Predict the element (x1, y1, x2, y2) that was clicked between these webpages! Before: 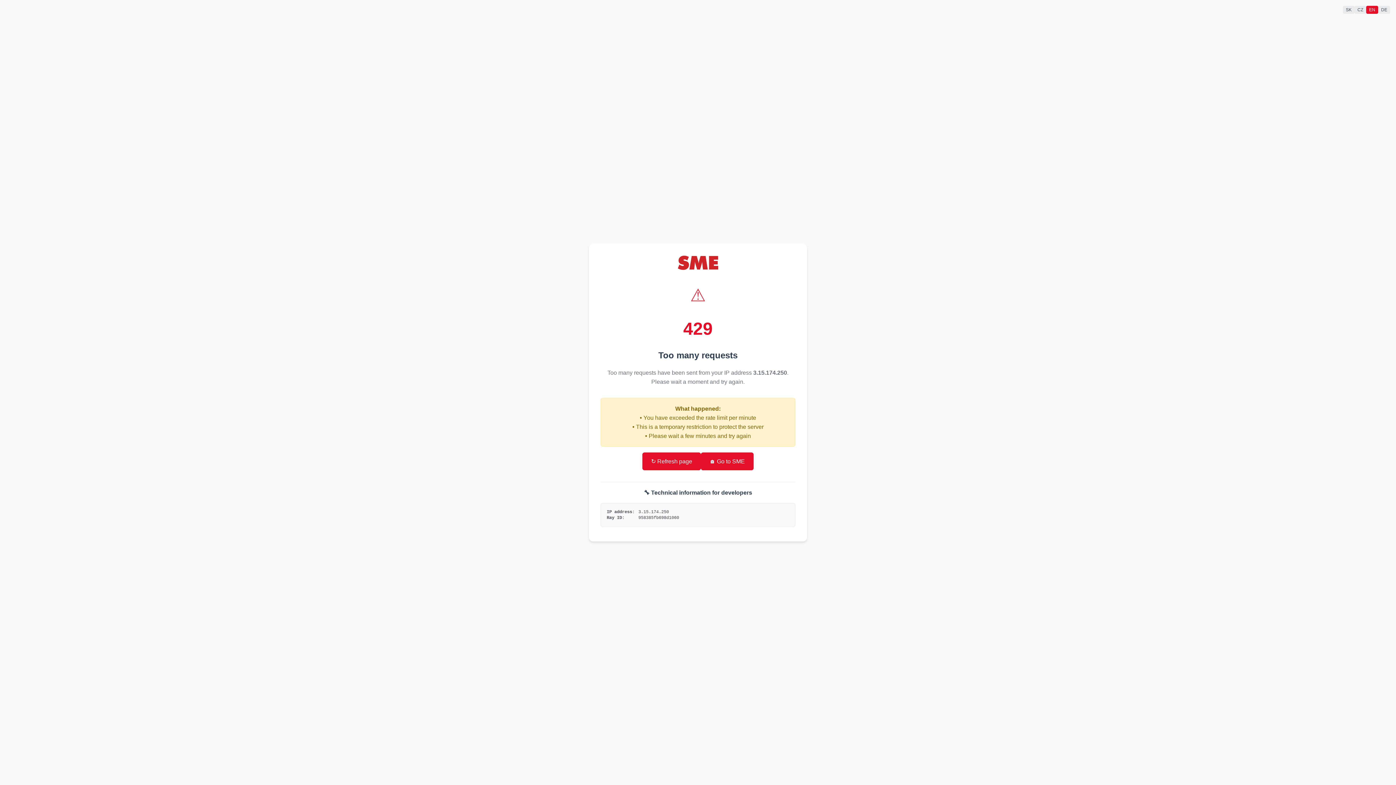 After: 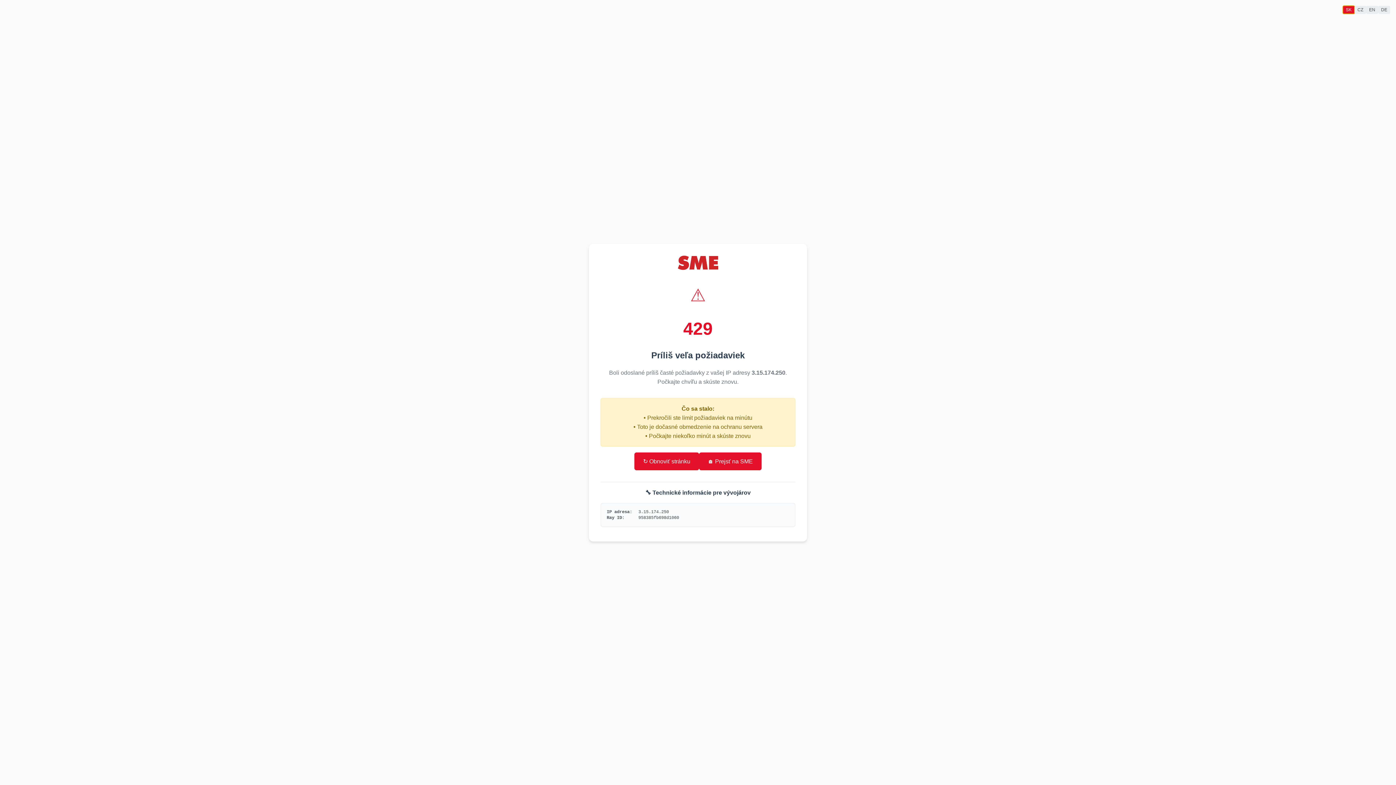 Action: bbox: (1343, 5, 1354, 13) label: SK